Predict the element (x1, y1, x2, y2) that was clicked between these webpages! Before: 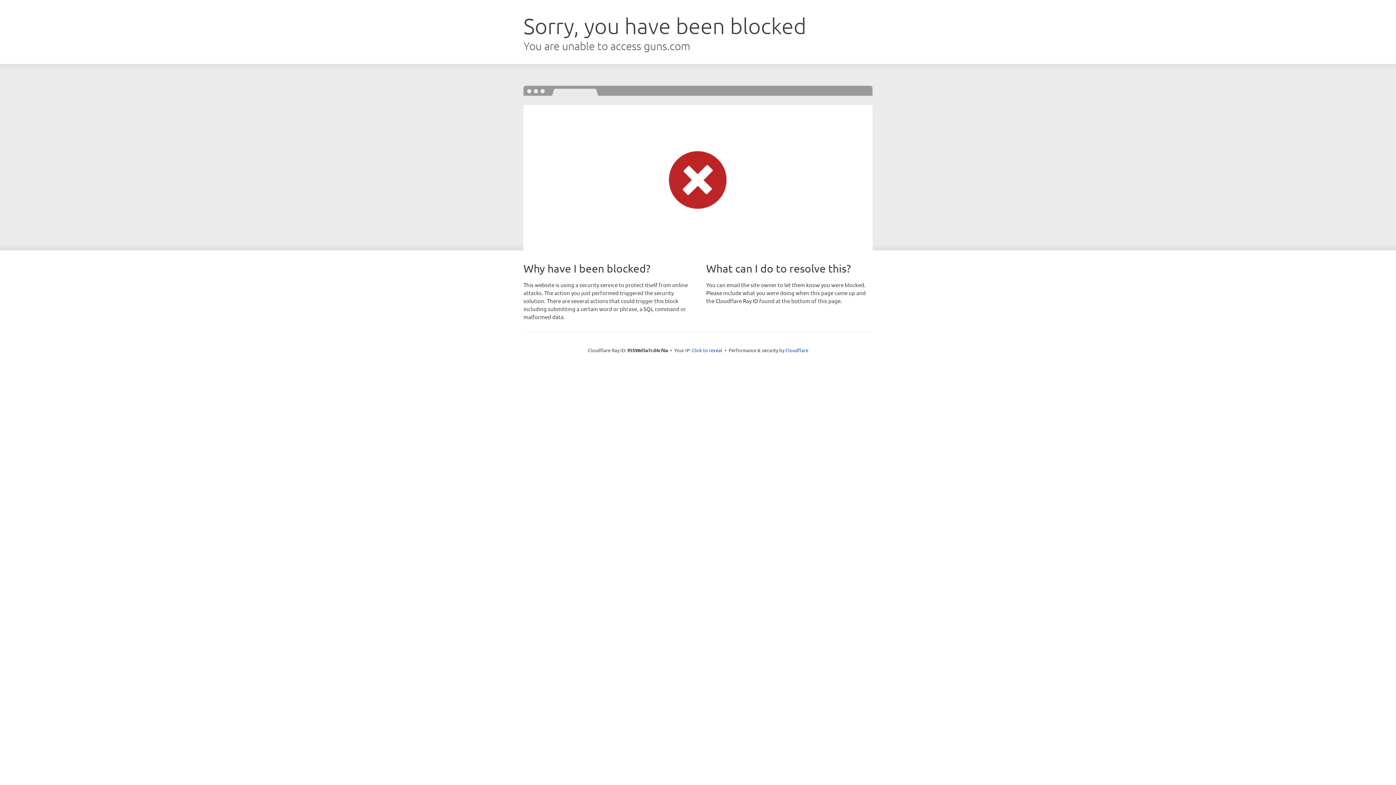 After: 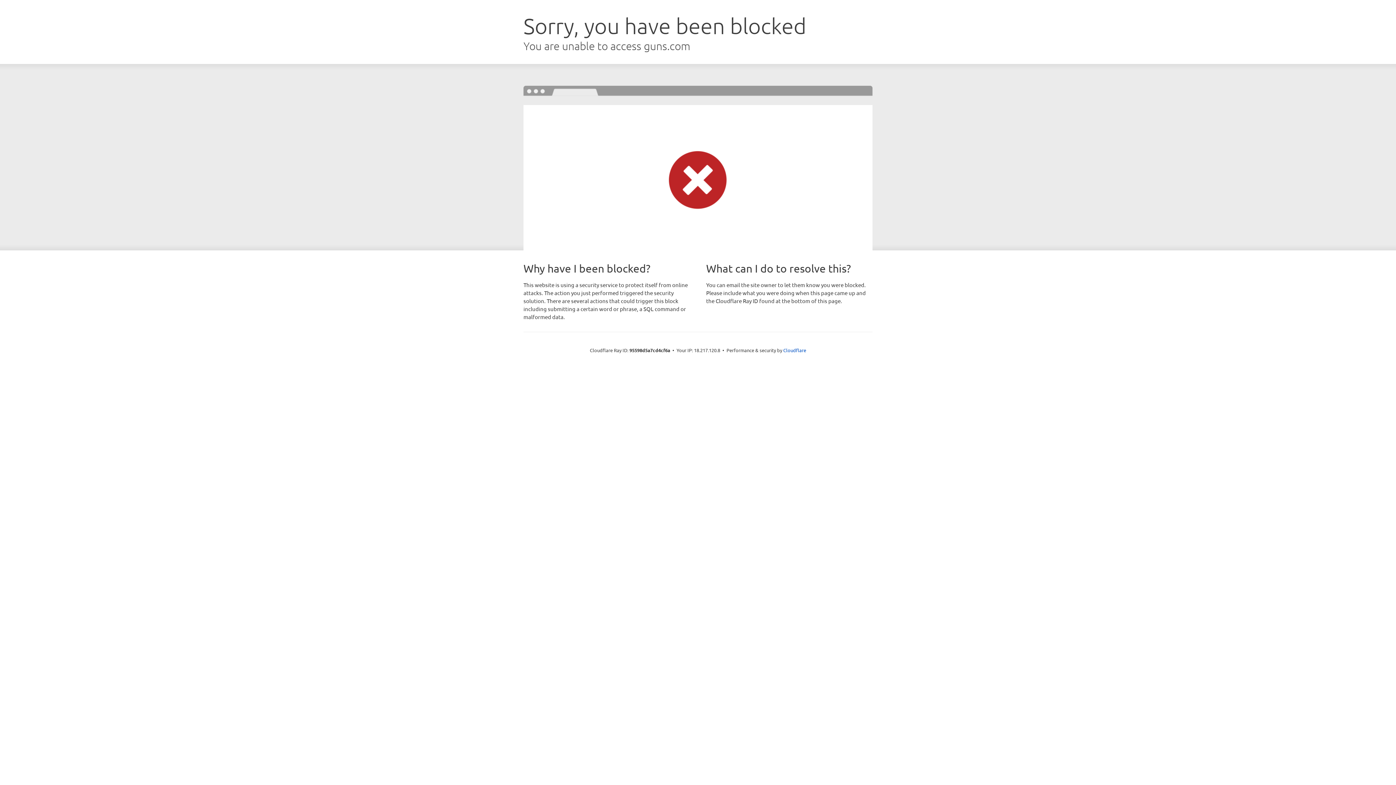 Action: bbox: (692, 346, 722, 353) label: Click to reveal